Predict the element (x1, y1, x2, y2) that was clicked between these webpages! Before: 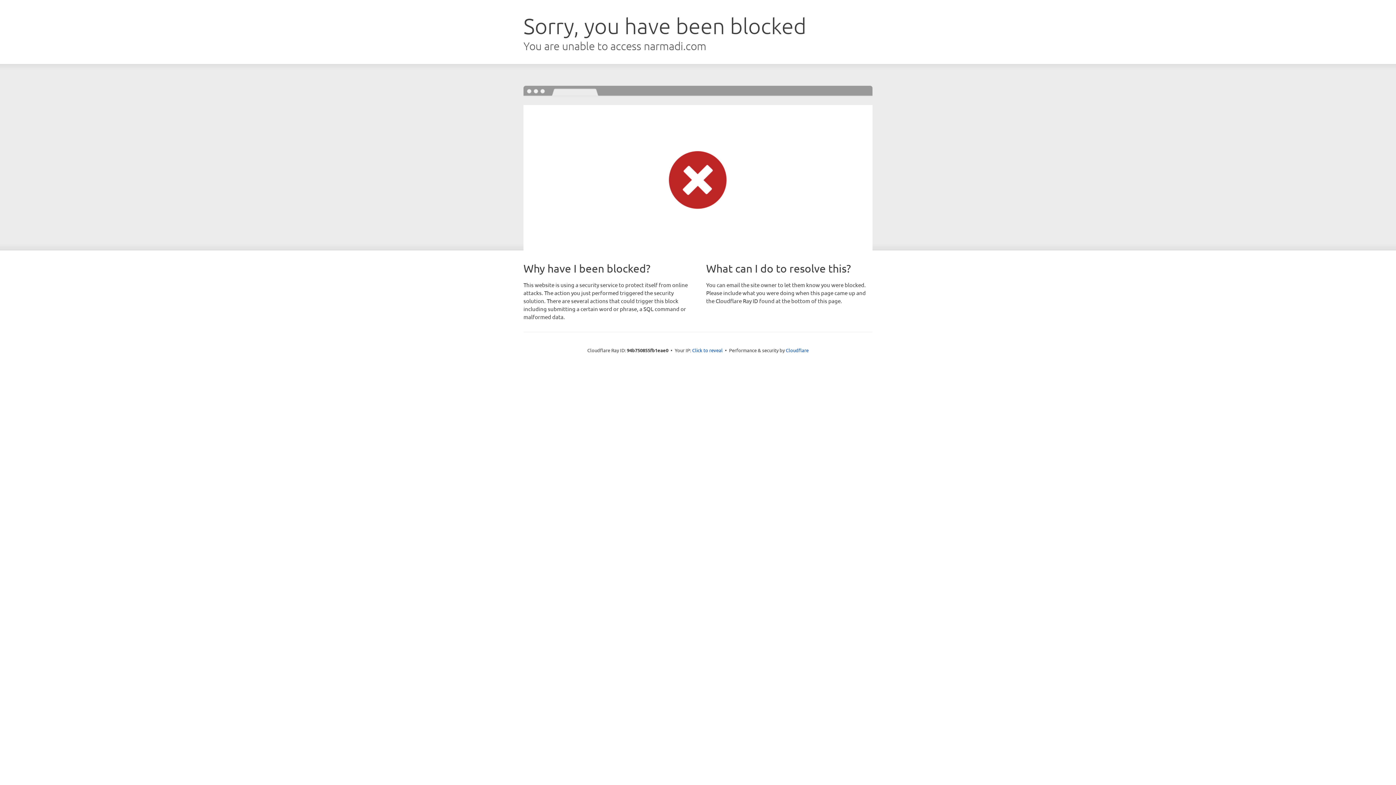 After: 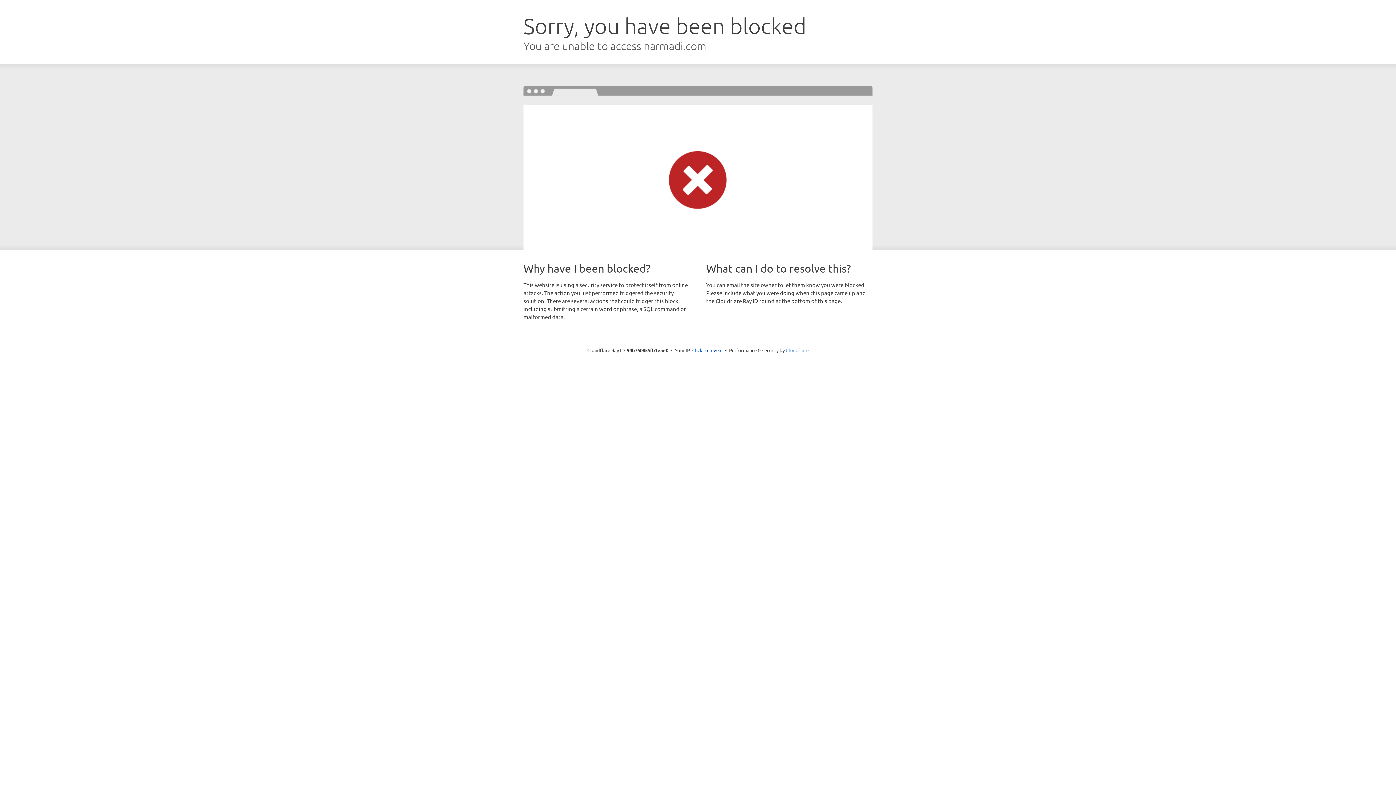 Action: label: Cloudflare bbox: (786, 347, 808, 353)